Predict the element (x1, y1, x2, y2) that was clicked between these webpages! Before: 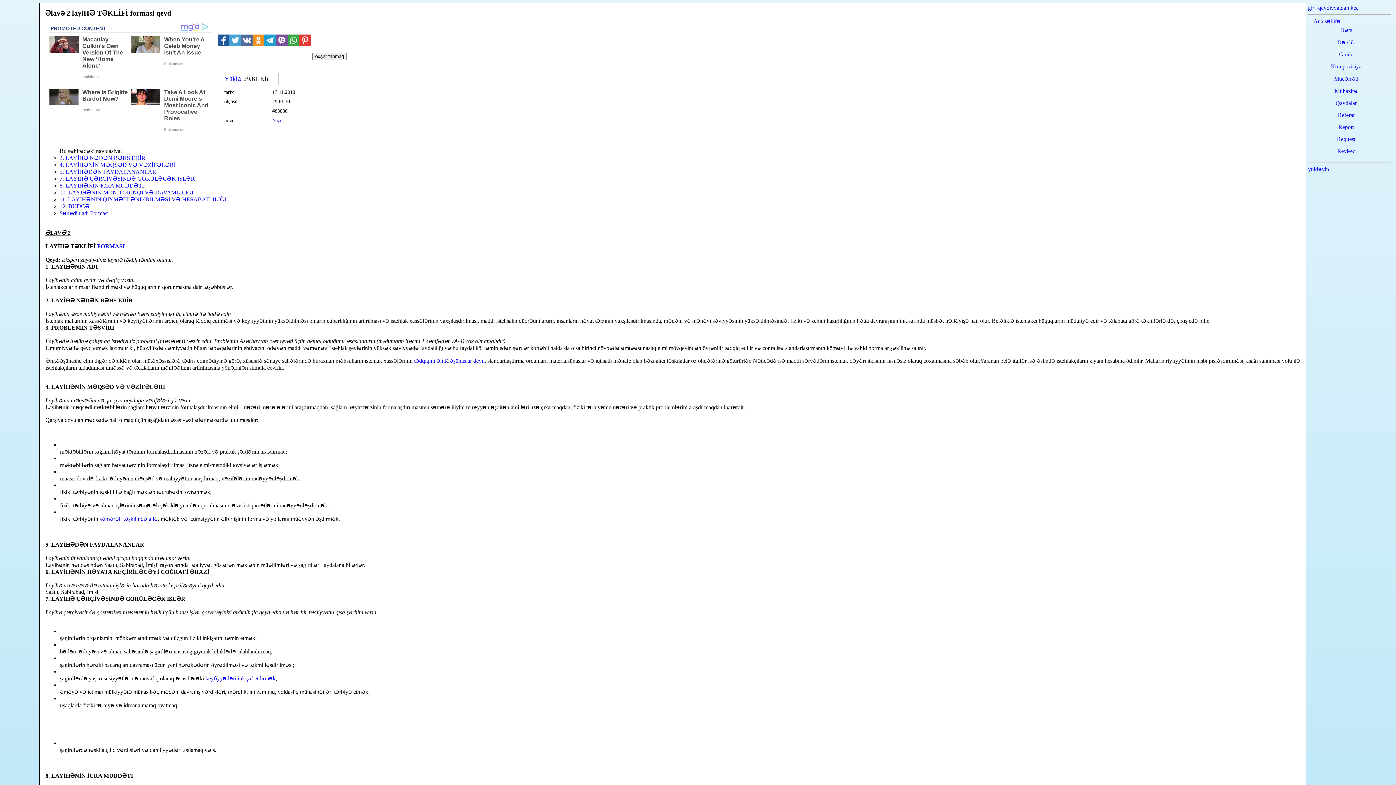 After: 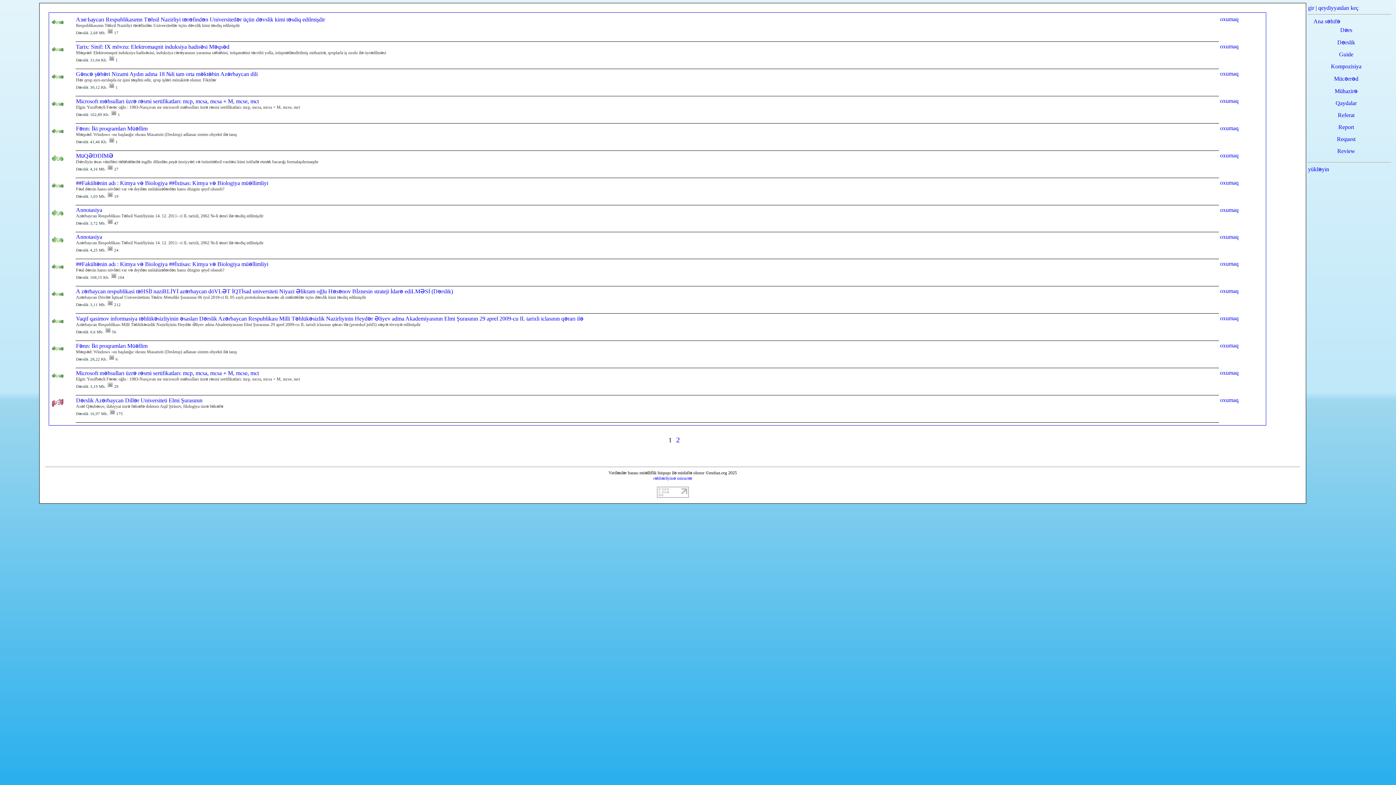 Action: label: Dərslik bbox: (1337, 39, 1355, 45)